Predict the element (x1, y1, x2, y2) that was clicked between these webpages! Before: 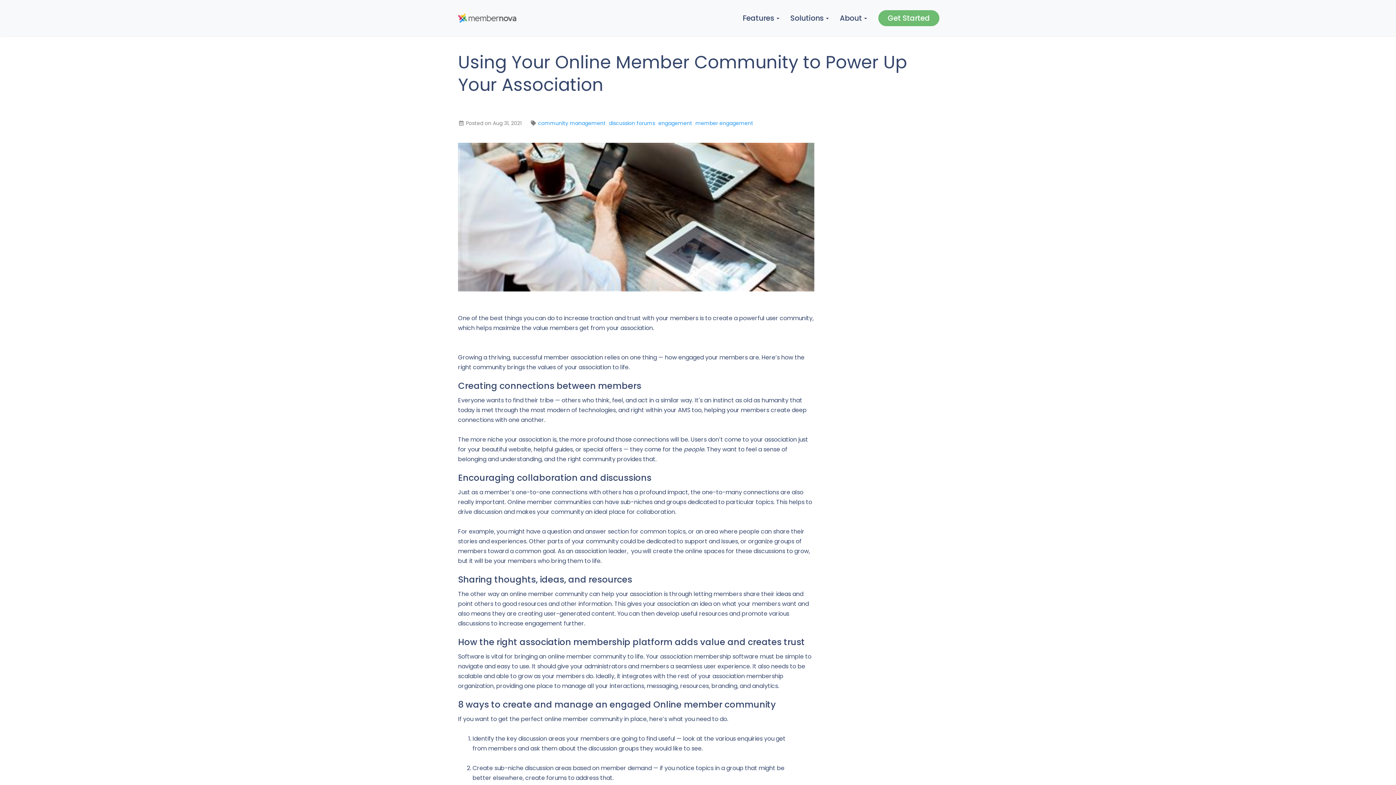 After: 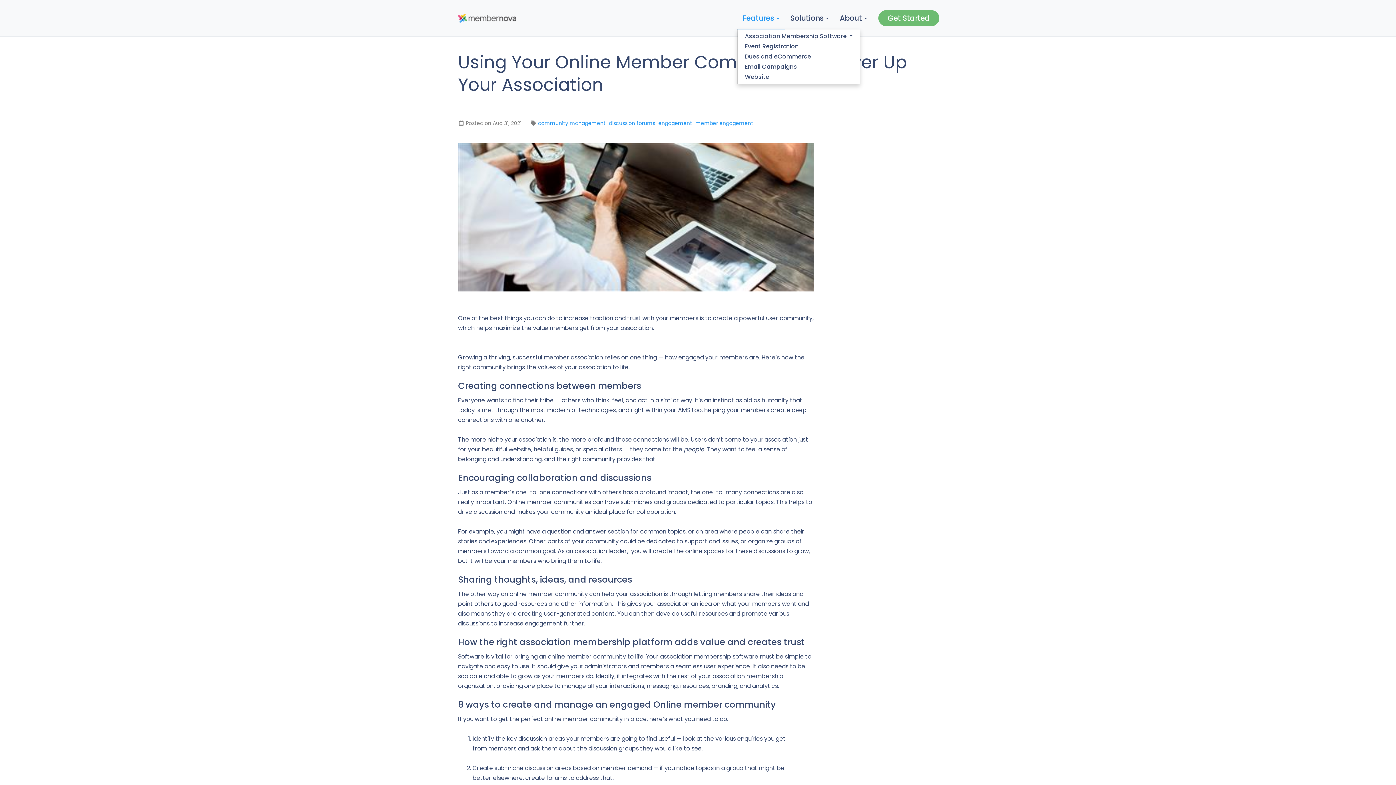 Action: label: Features bbox: (737, 7, 785, 29)